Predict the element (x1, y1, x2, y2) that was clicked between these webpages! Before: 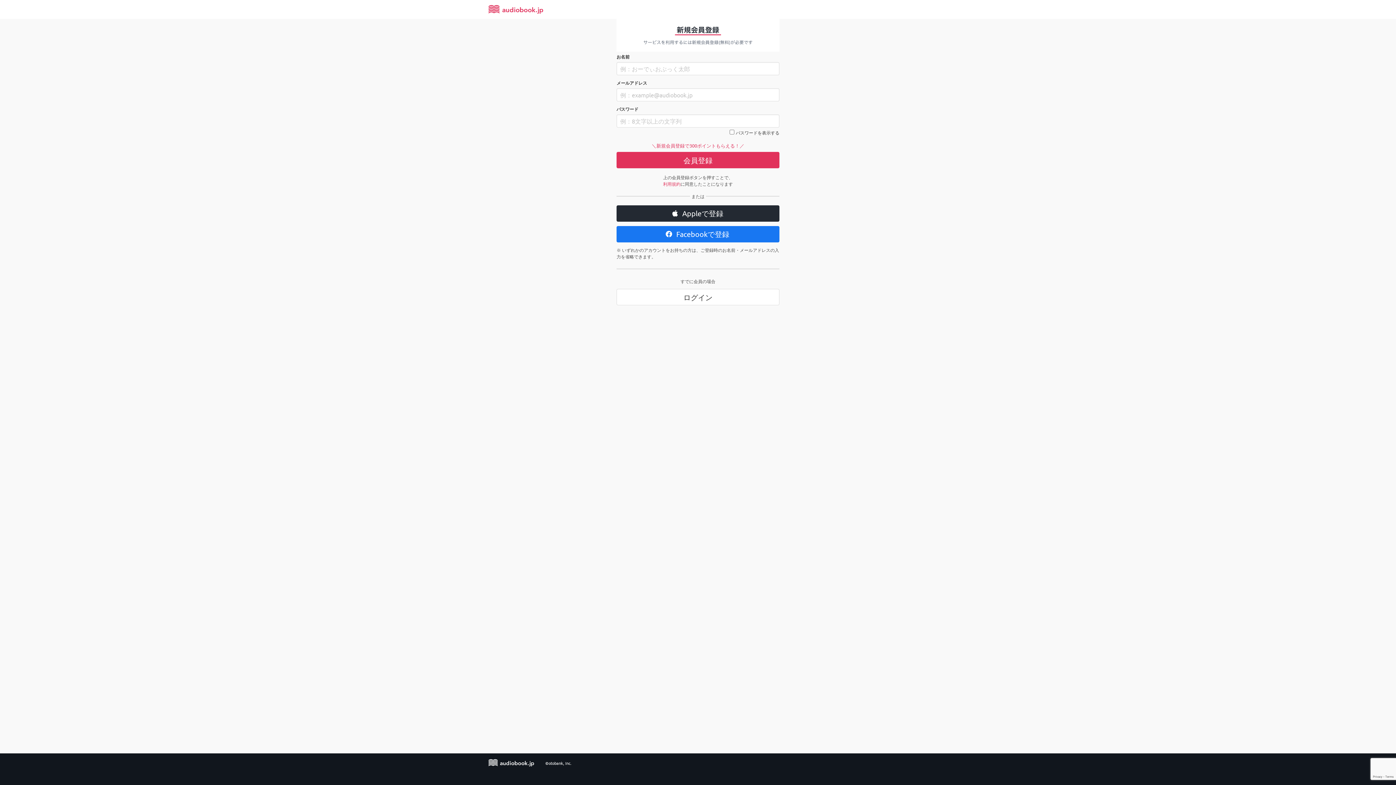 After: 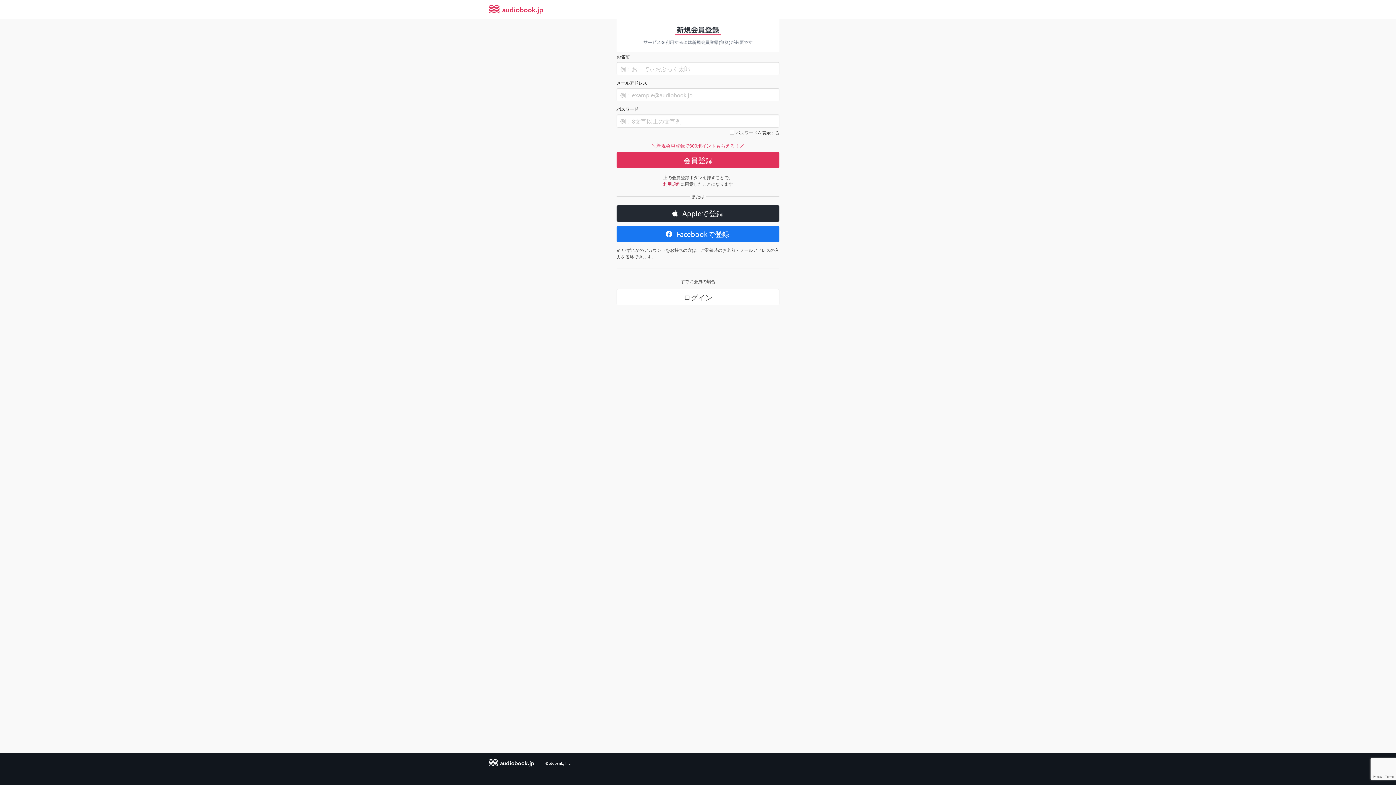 Action: bbox: (663, 181, 680, 186) label: 利用規約